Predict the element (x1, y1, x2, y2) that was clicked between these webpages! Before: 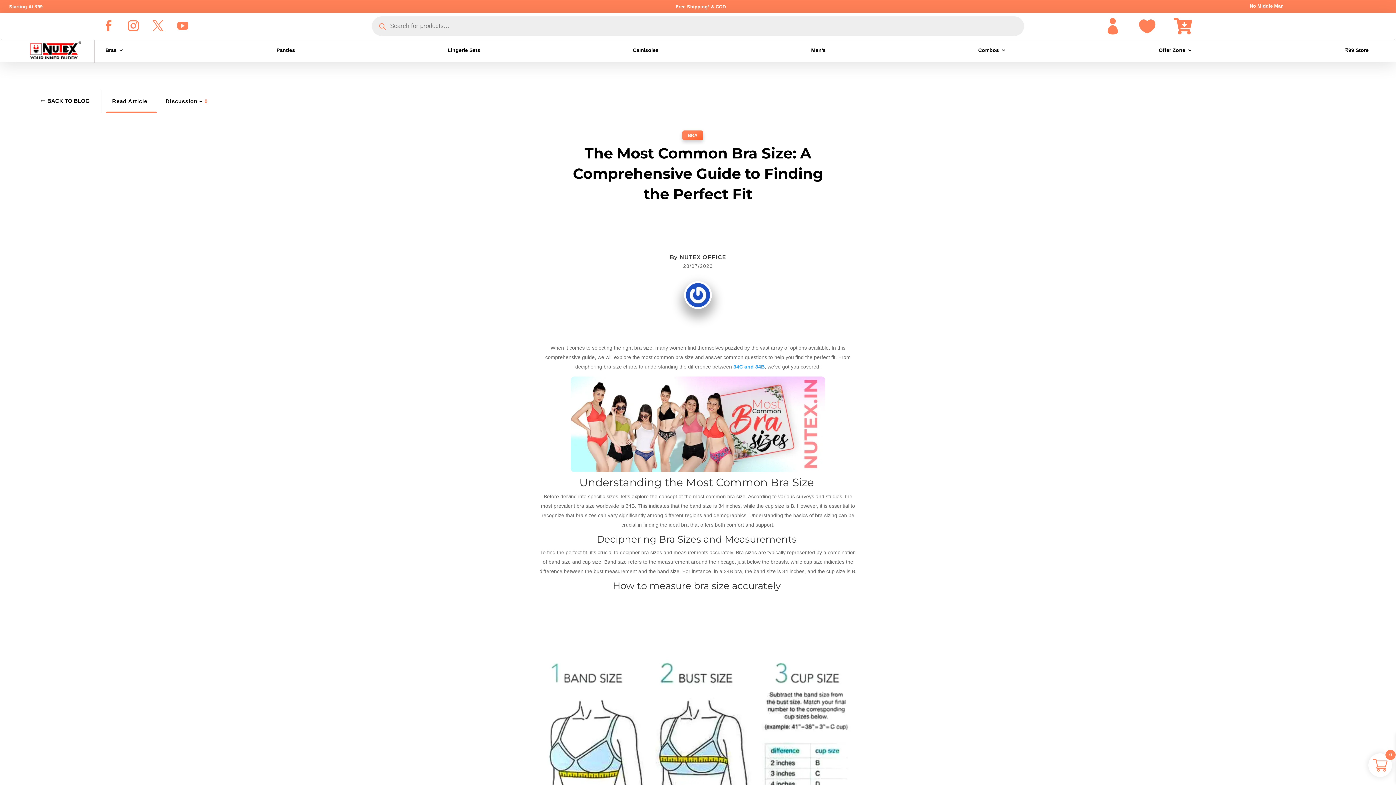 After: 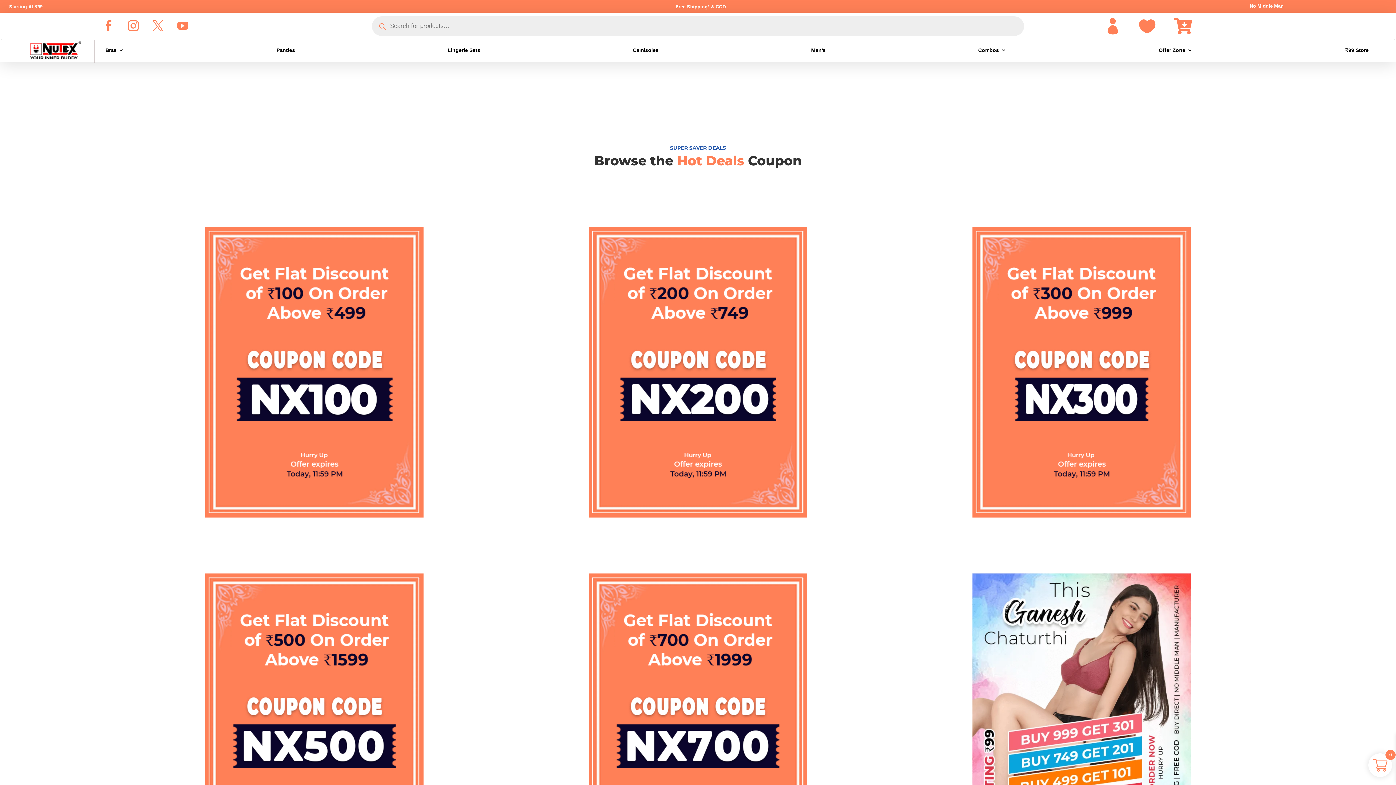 Action: bbox: (1159, 36, 1192, 64) label: Offer Zone